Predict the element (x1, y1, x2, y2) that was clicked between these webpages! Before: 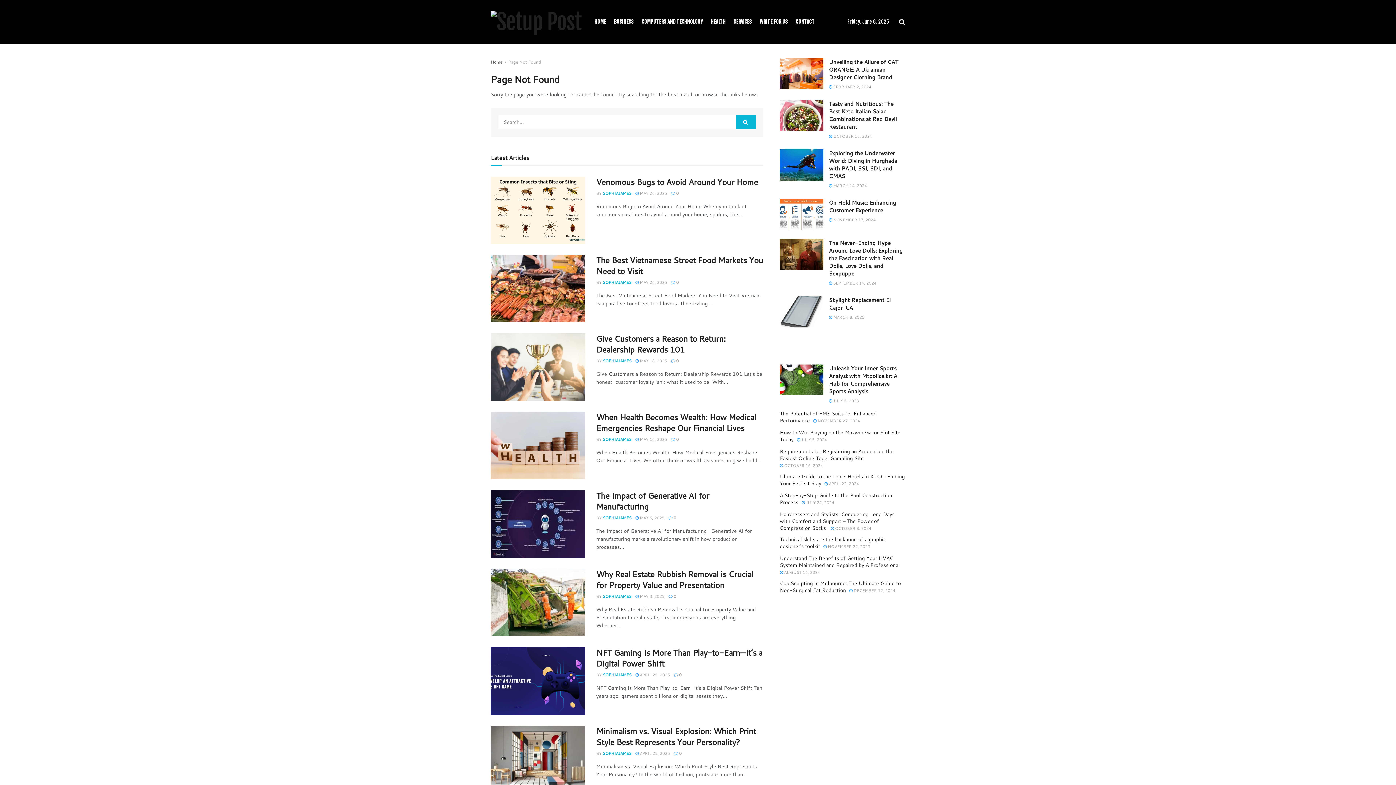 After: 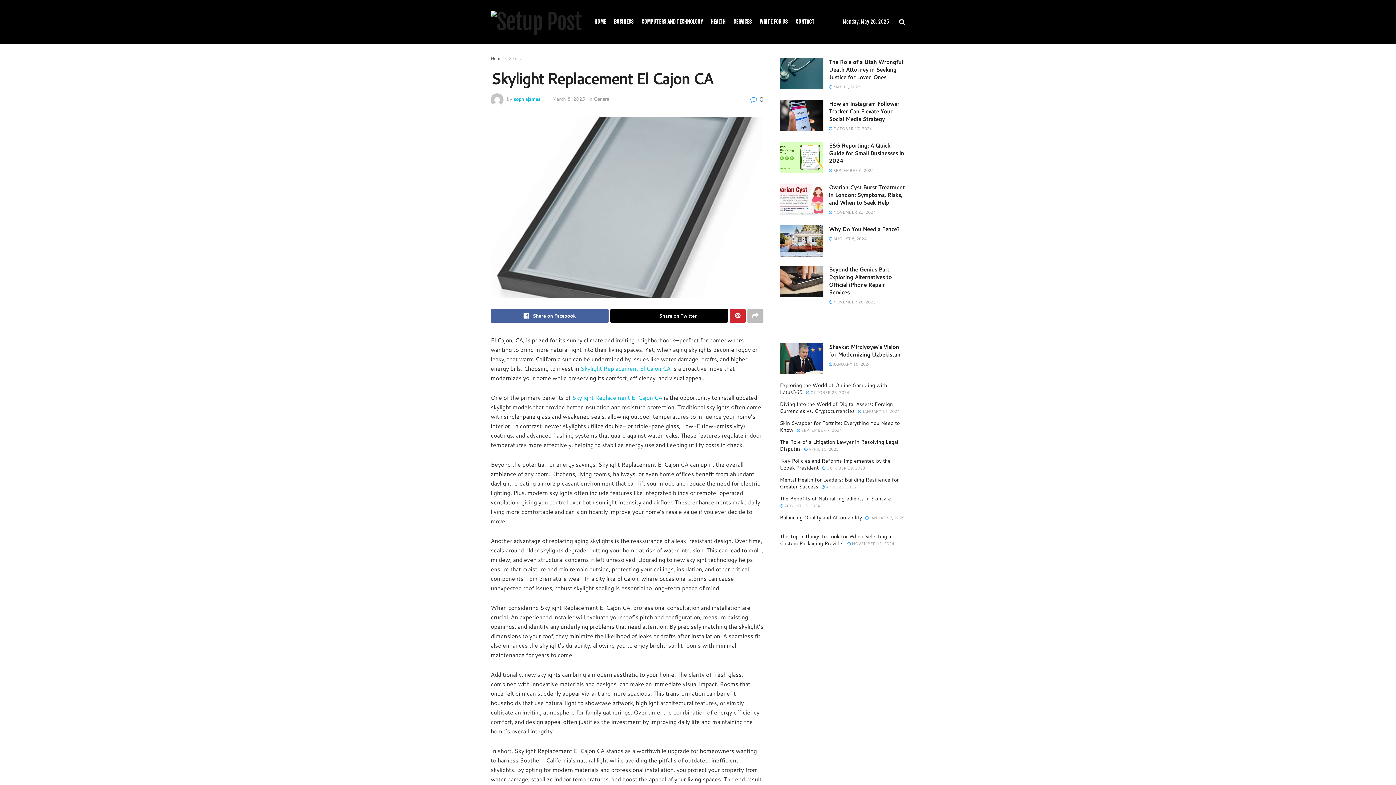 Action: bbox: (780, 296, 823, 327)